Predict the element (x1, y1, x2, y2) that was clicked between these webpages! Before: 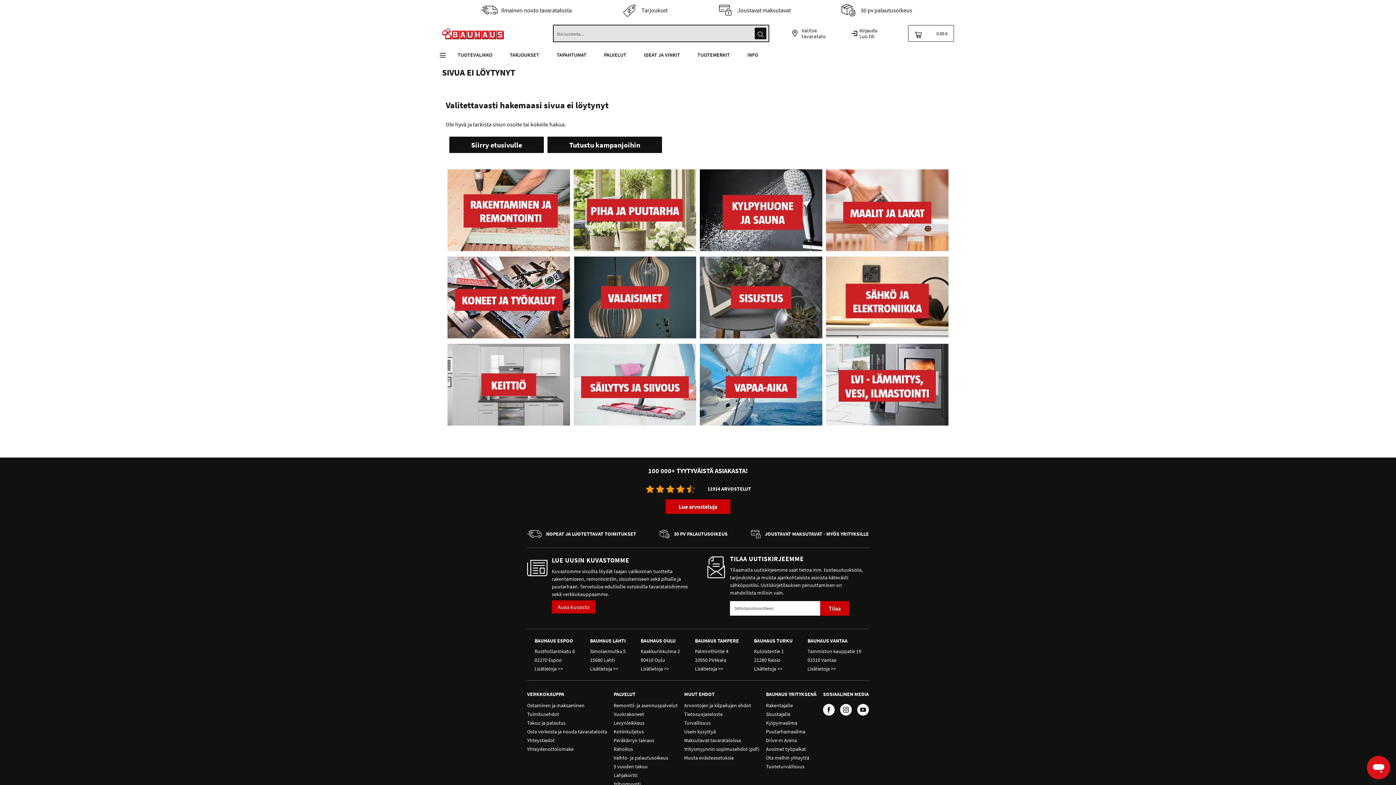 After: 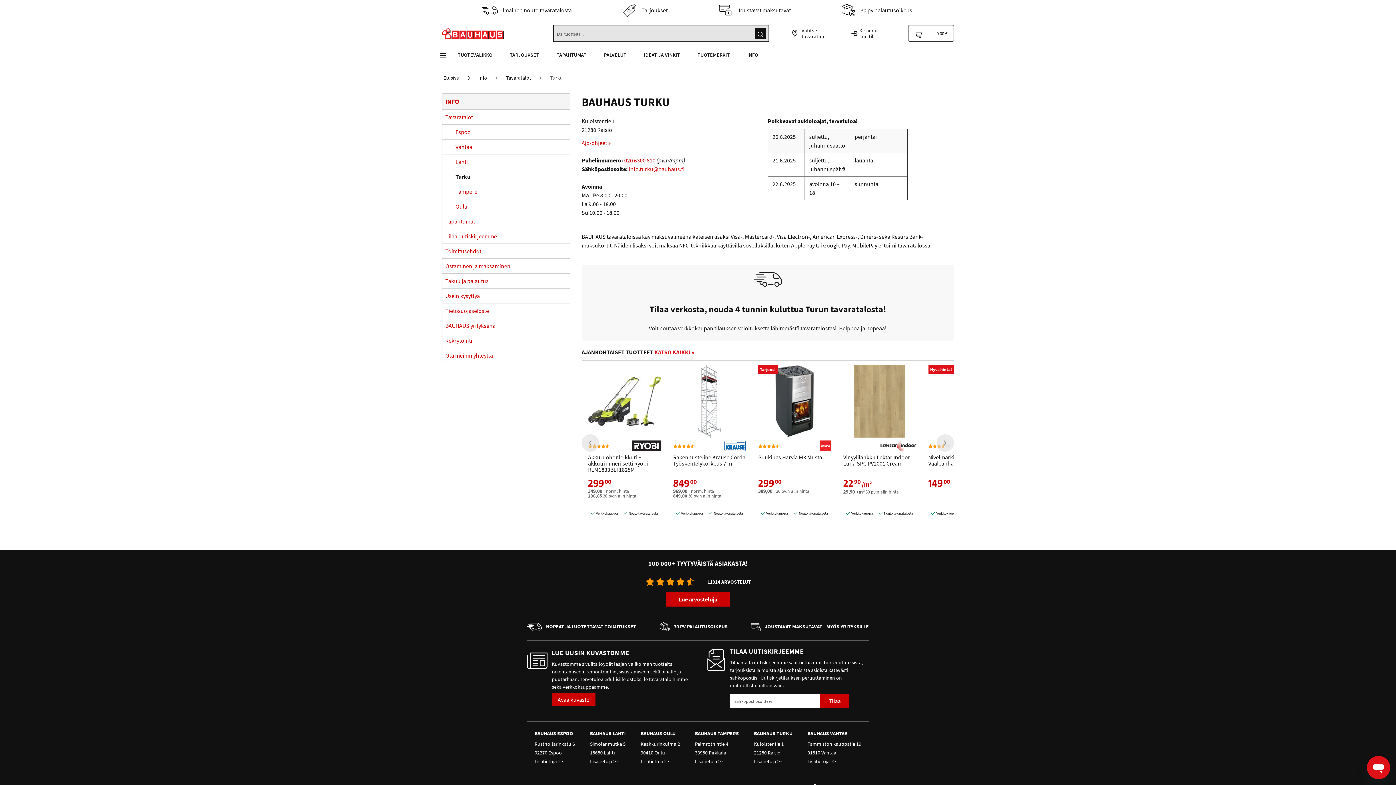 Action: bbox: (754, 665, 782, 672) label: Lisätietoja >>